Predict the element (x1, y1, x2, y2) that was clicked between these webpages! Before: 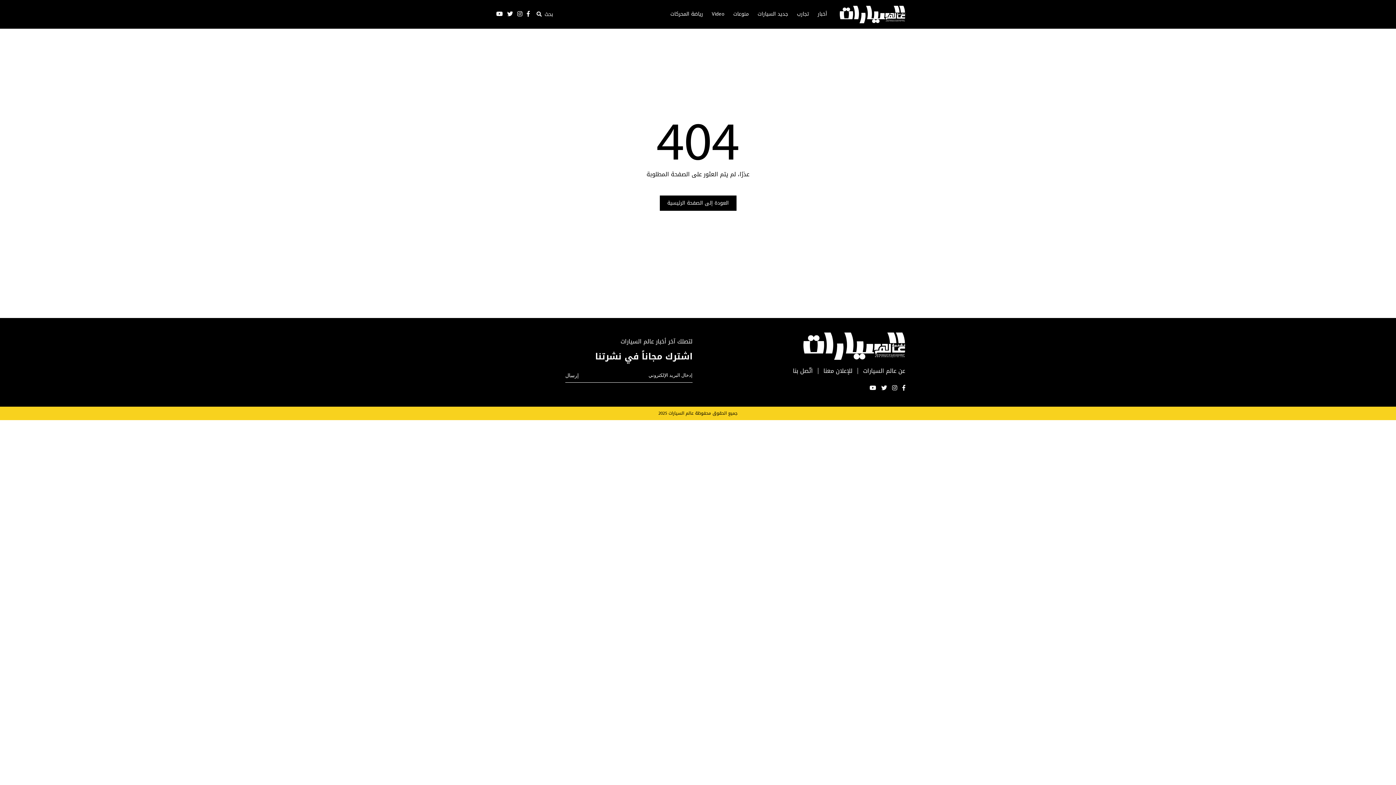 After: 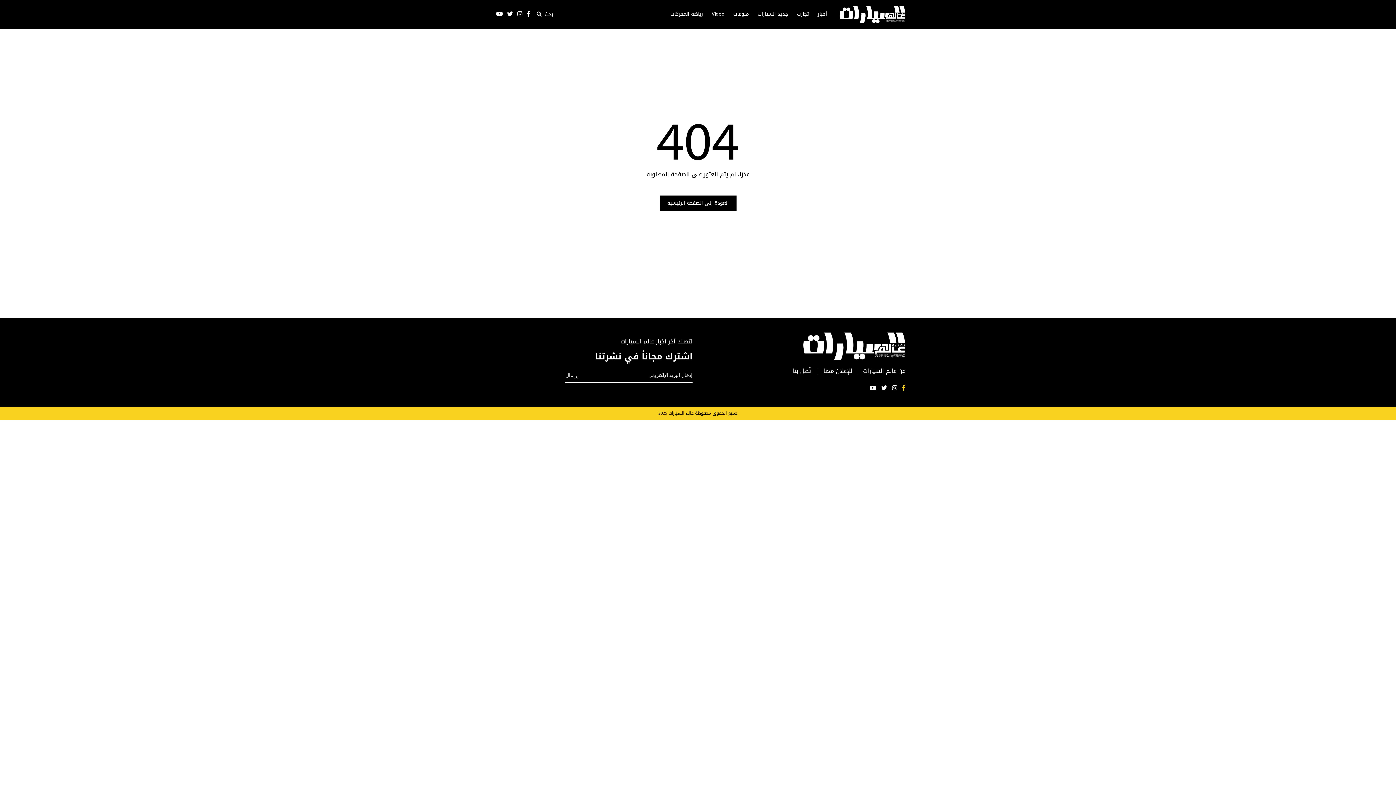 Action: bbox: (902, 384, 905, 392)